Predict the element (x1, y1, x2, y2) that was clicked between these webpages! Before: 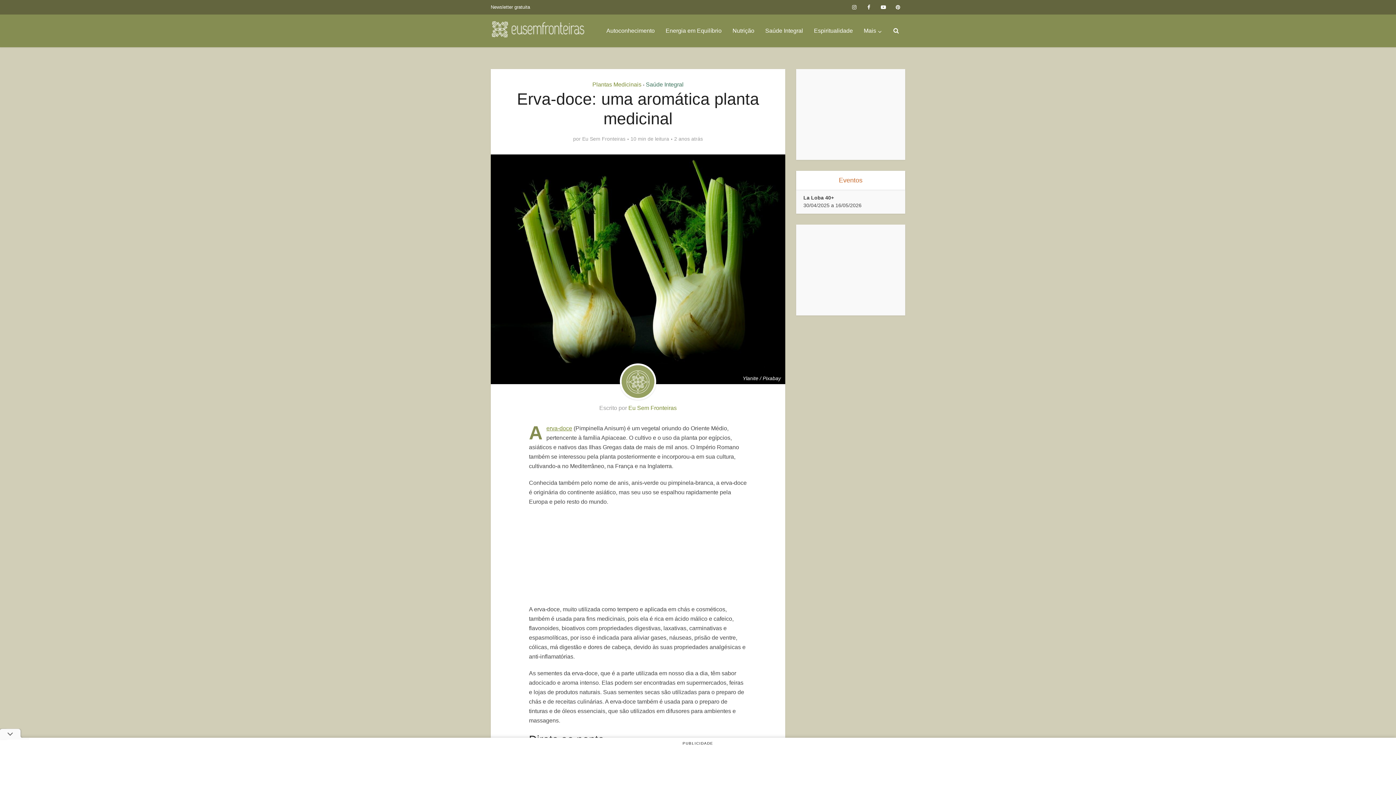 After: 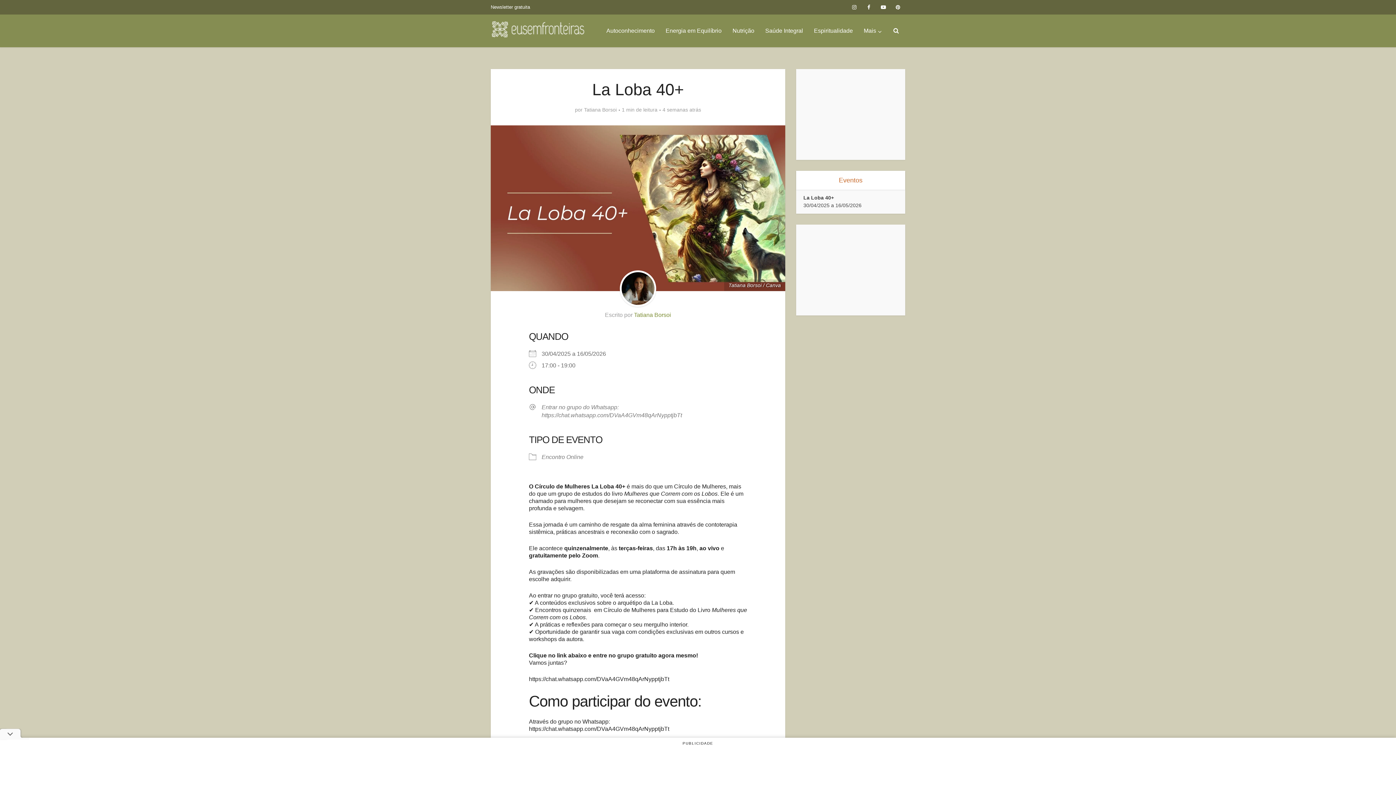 Action: bbox: (803, 194, 834, 200) label: La Loba 40+